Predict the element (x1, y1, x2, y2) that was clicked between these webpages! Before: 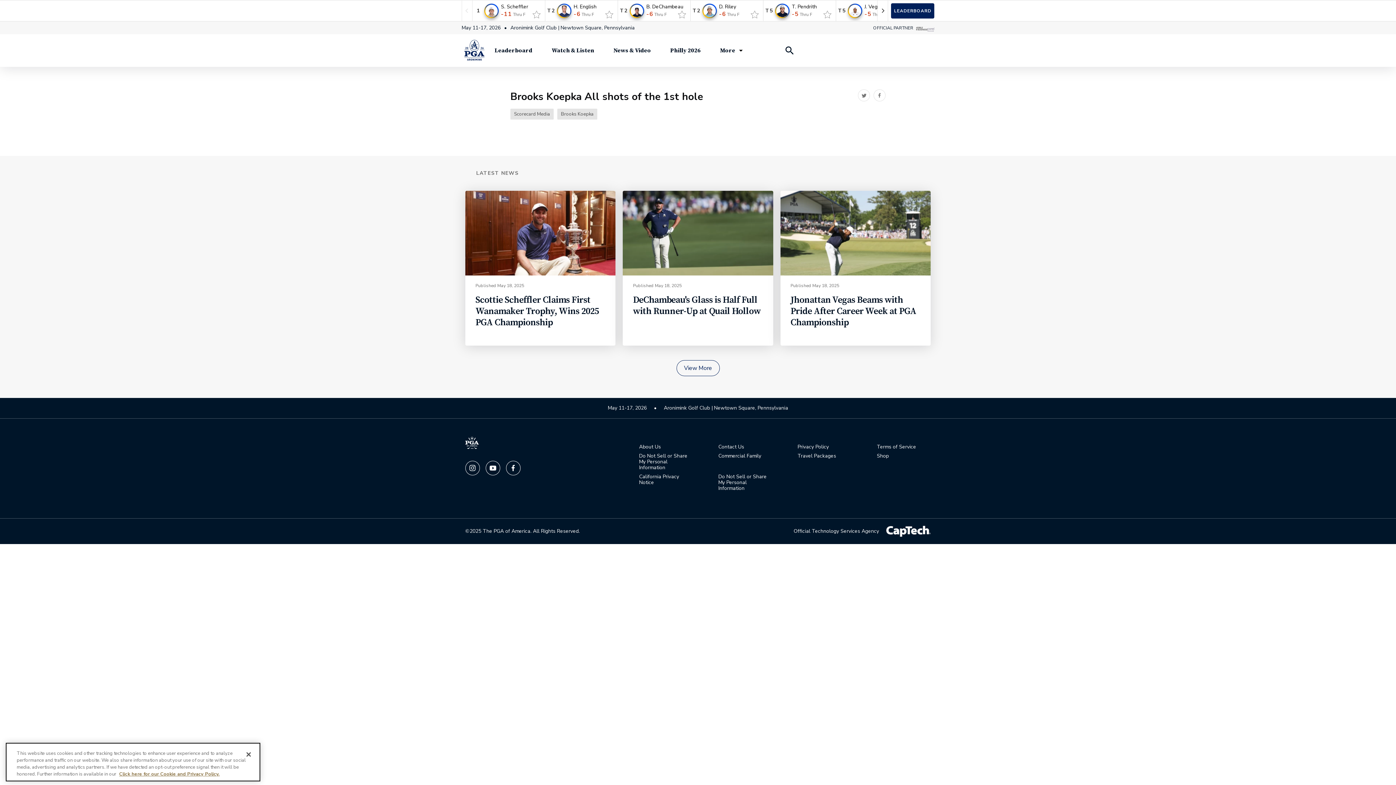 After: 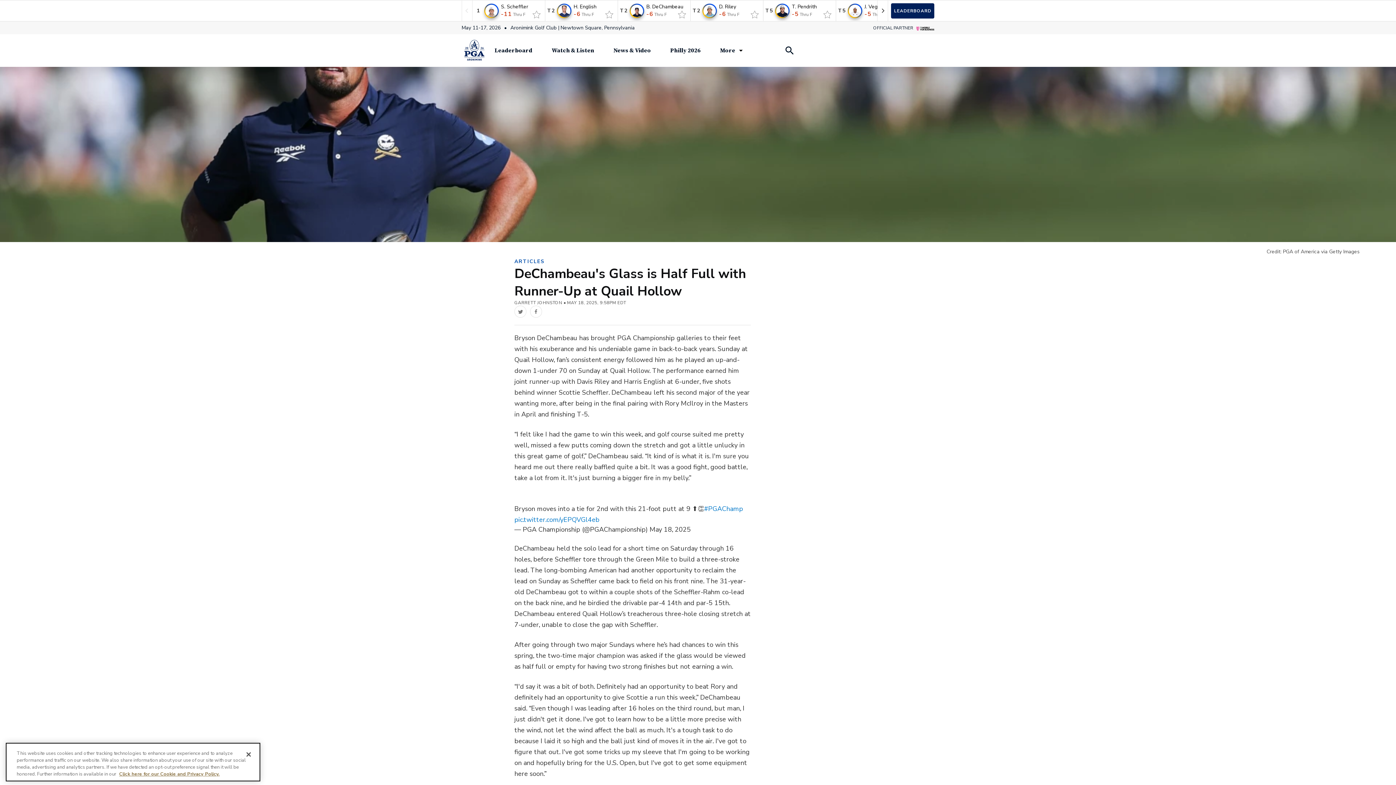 Action: label: DeChambeau's Glass is Half Full with Runner-Up at Quail Hollow bbox: (633, 294, 760, 316)